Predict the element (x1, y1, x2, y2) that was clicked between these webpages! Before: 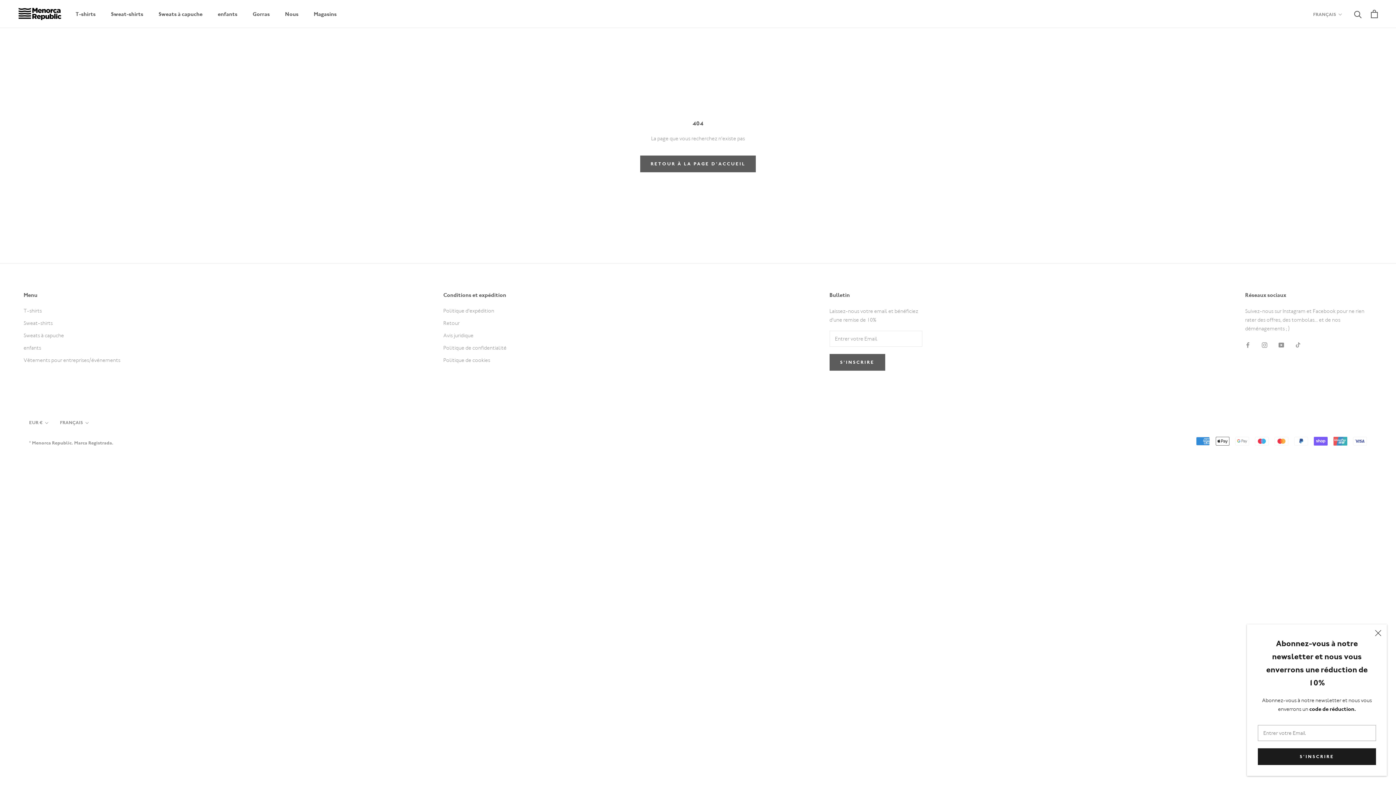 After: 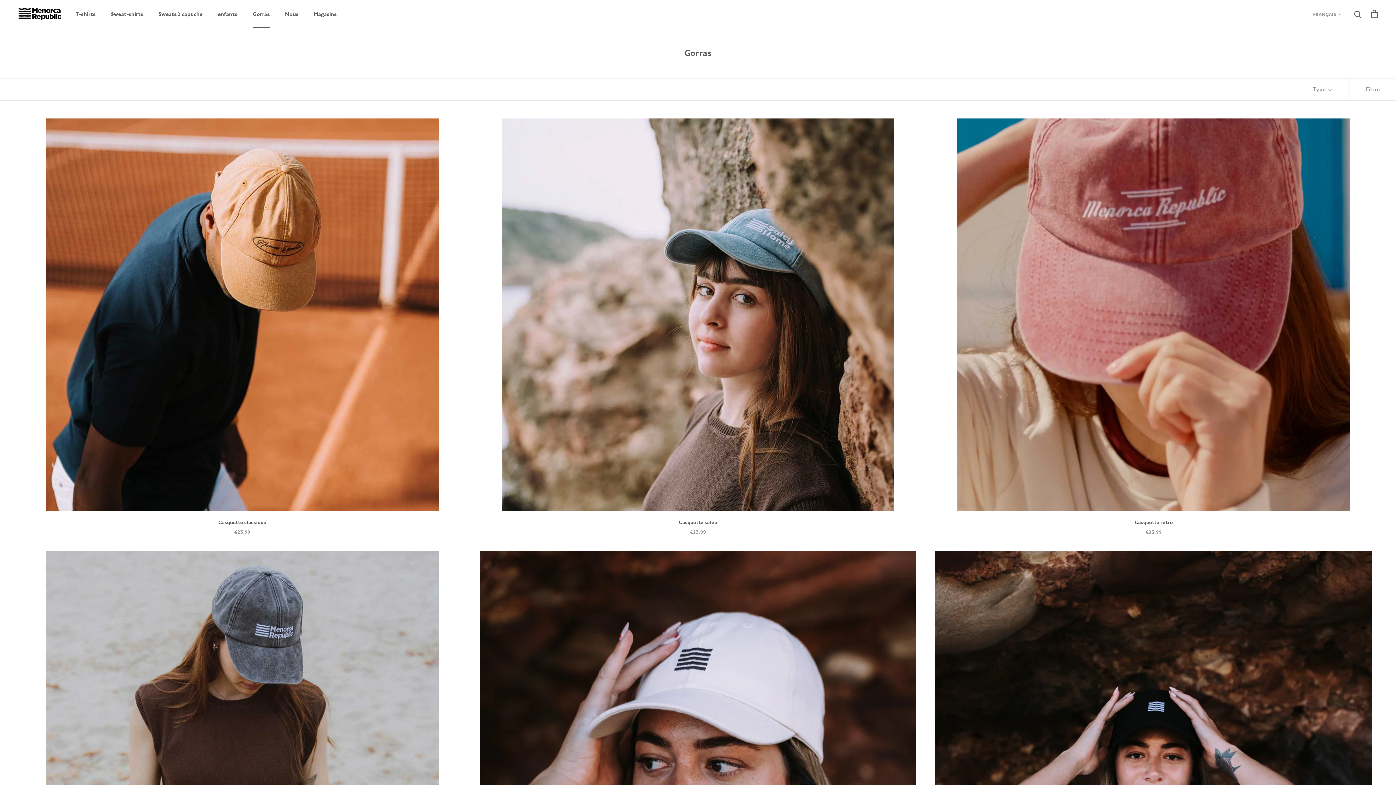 Action: bbox: (252, 10, 269, 17) label: Gorras
Gorras